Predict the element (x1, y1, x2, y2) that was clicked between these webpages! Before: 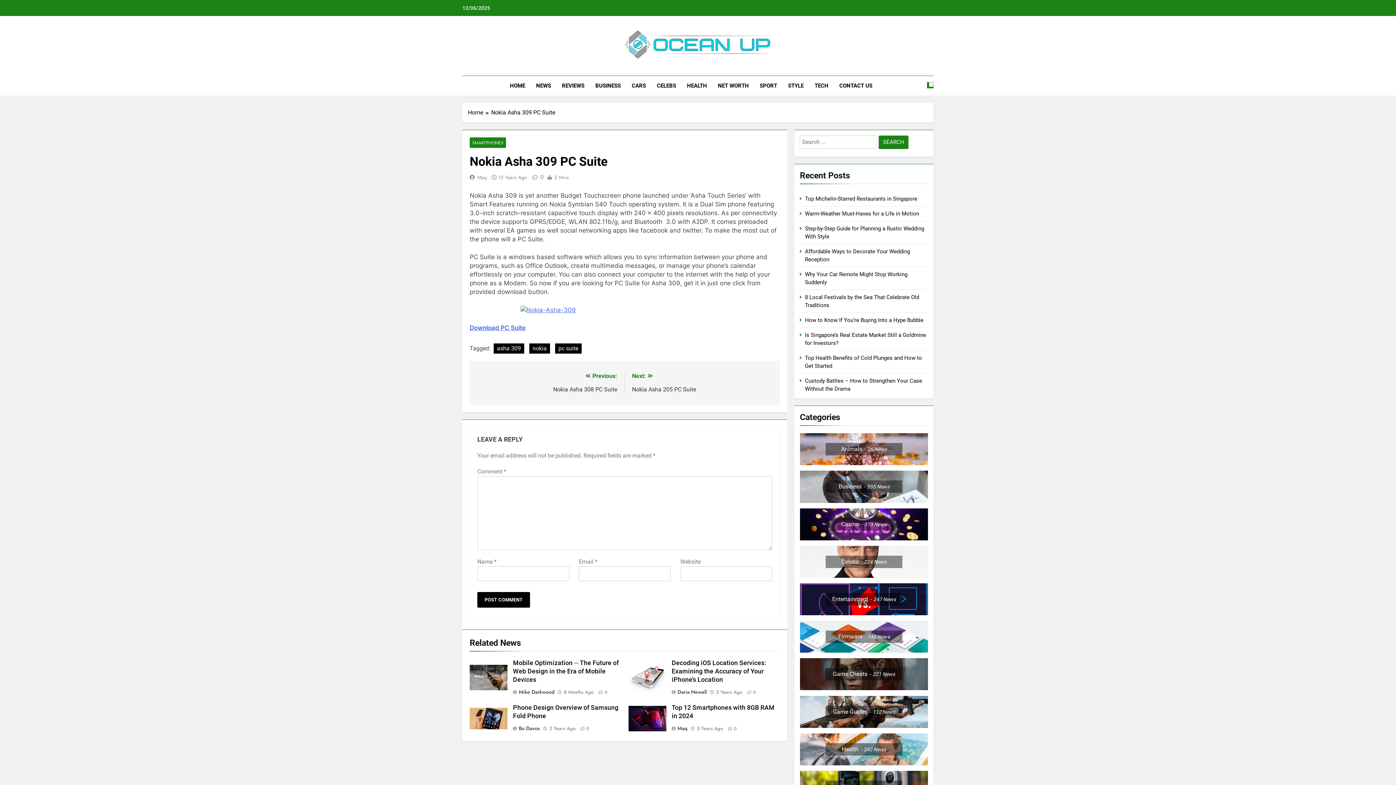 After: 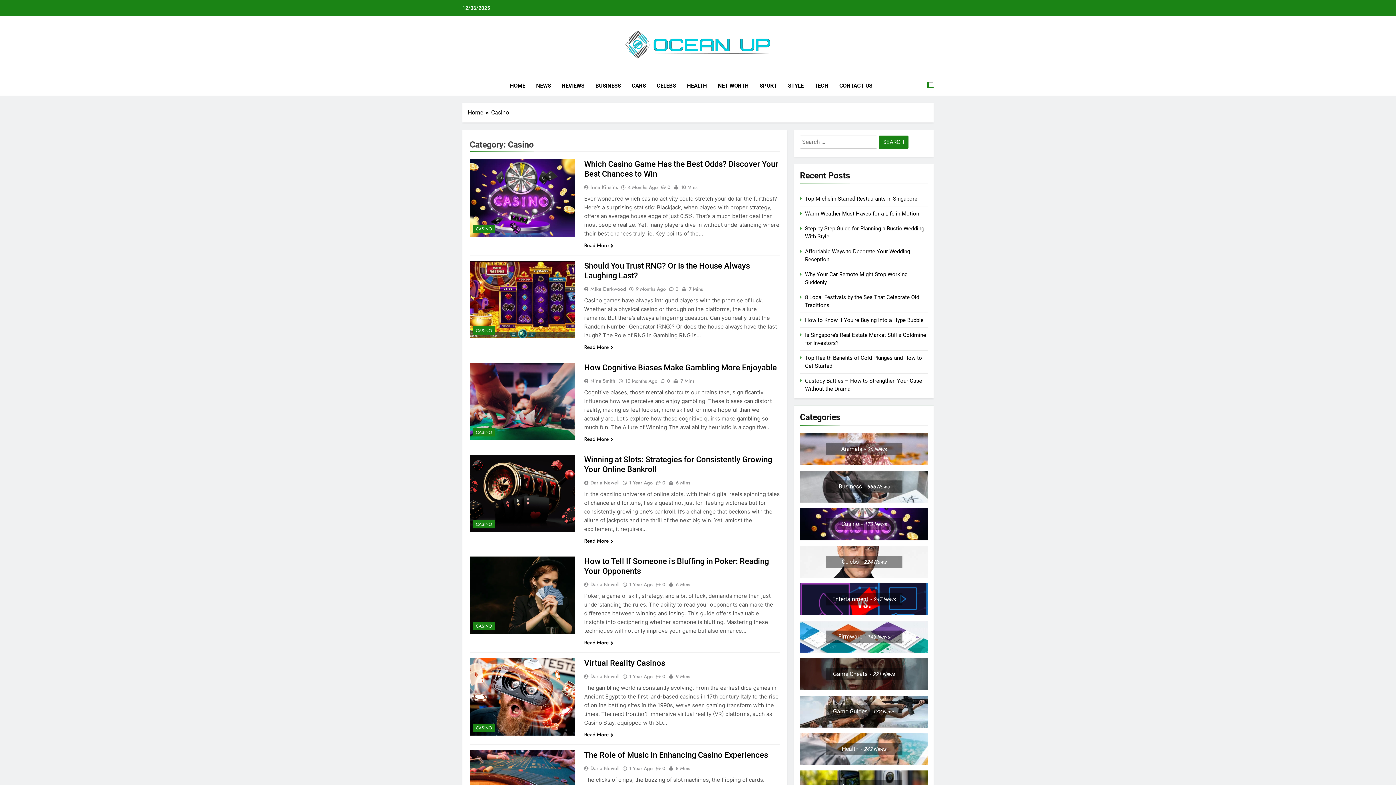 Action: label: Casino173 News bbox: (825, 518, 902, 530)